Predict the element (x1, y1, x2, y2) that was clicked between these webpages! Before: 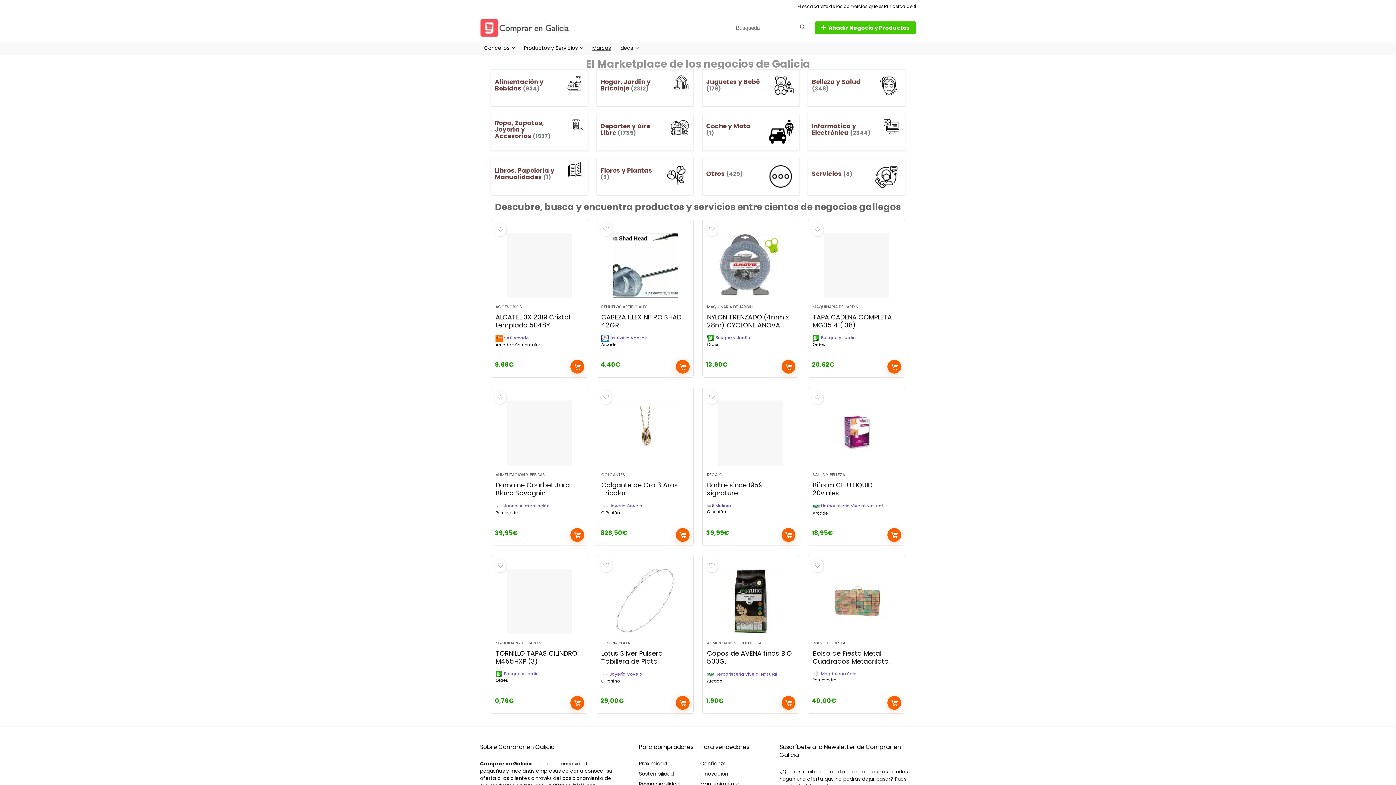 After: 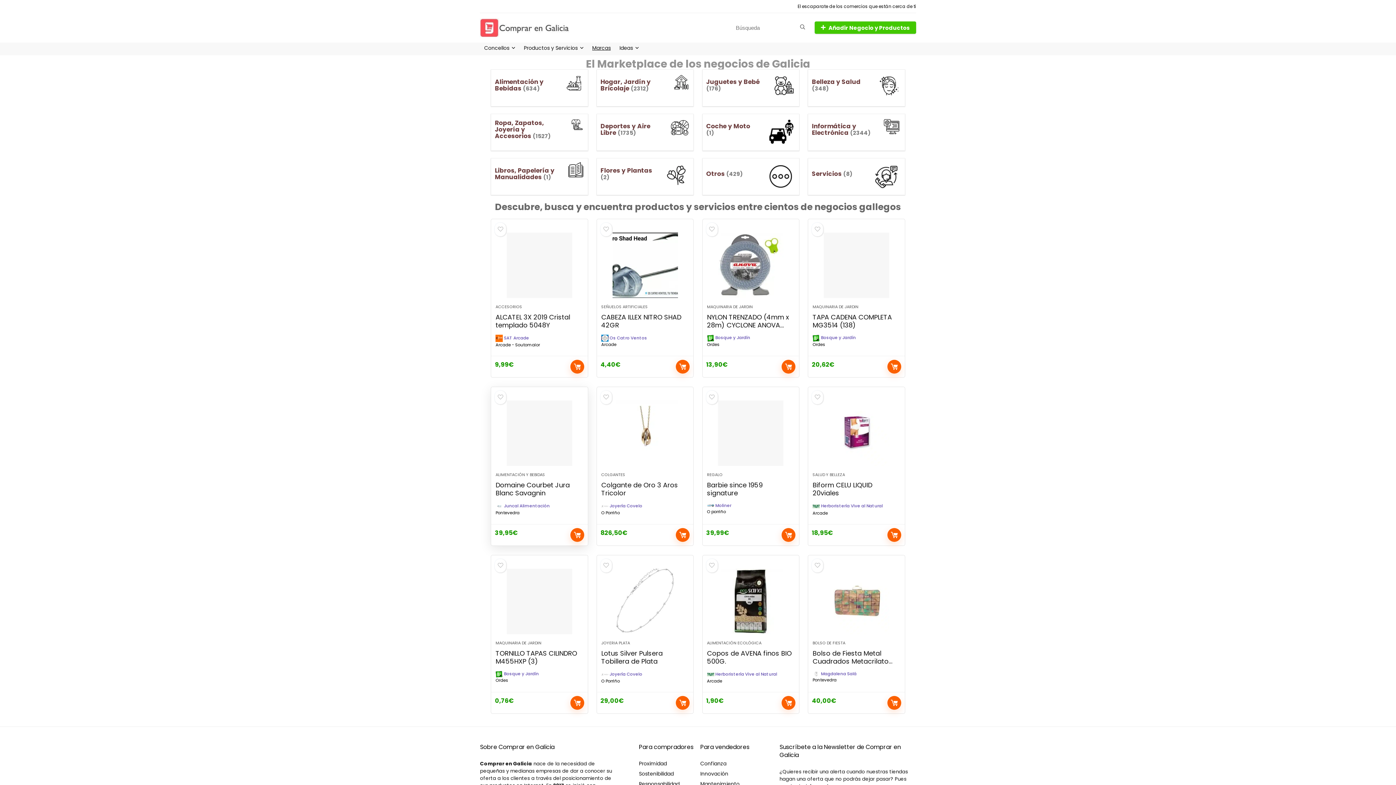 Action: bbox: (504, 503, 549, 509) label: Juncal Alimentación